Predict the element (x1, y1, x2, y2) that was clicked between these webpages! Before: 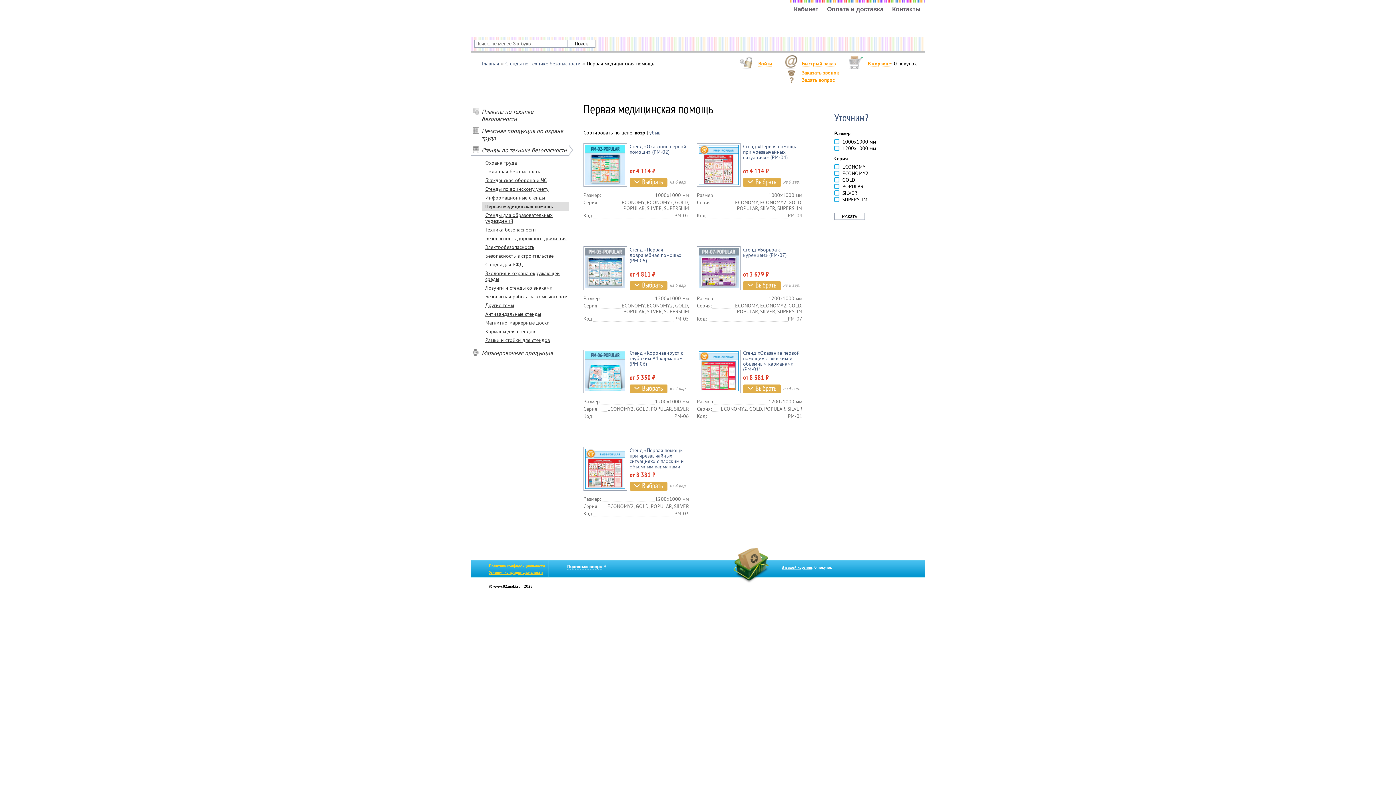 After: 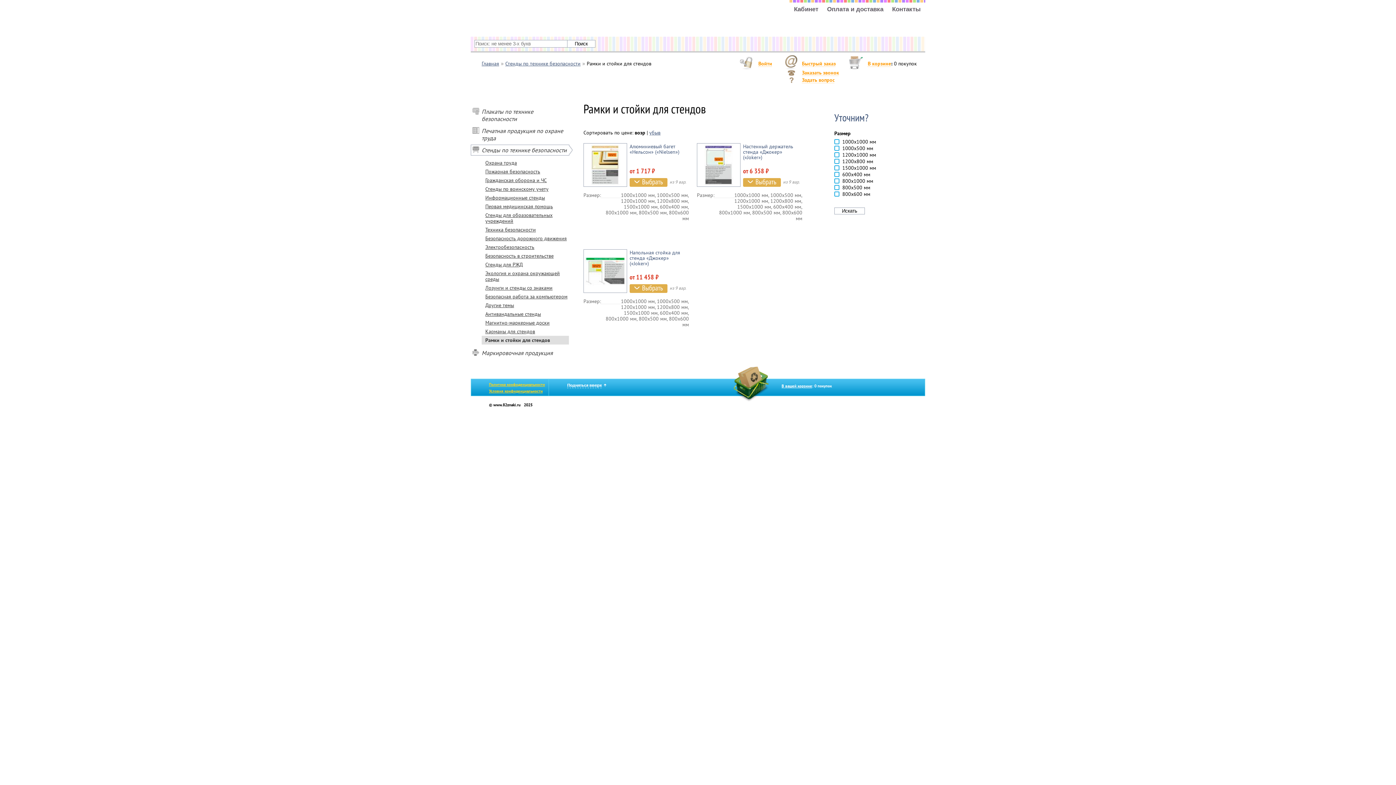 Action: bbox: (481, 336, 569, 344) label: Рамки и стойки для стендов